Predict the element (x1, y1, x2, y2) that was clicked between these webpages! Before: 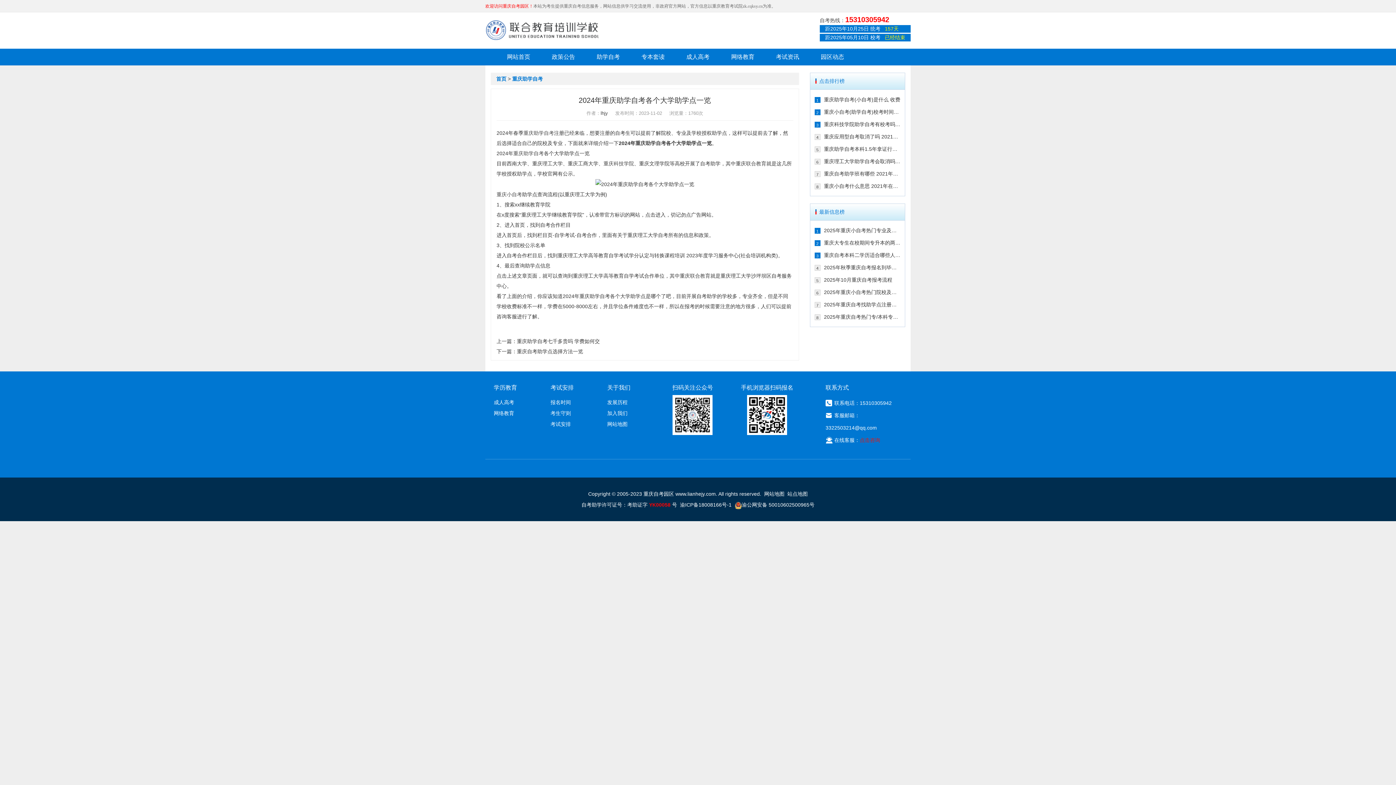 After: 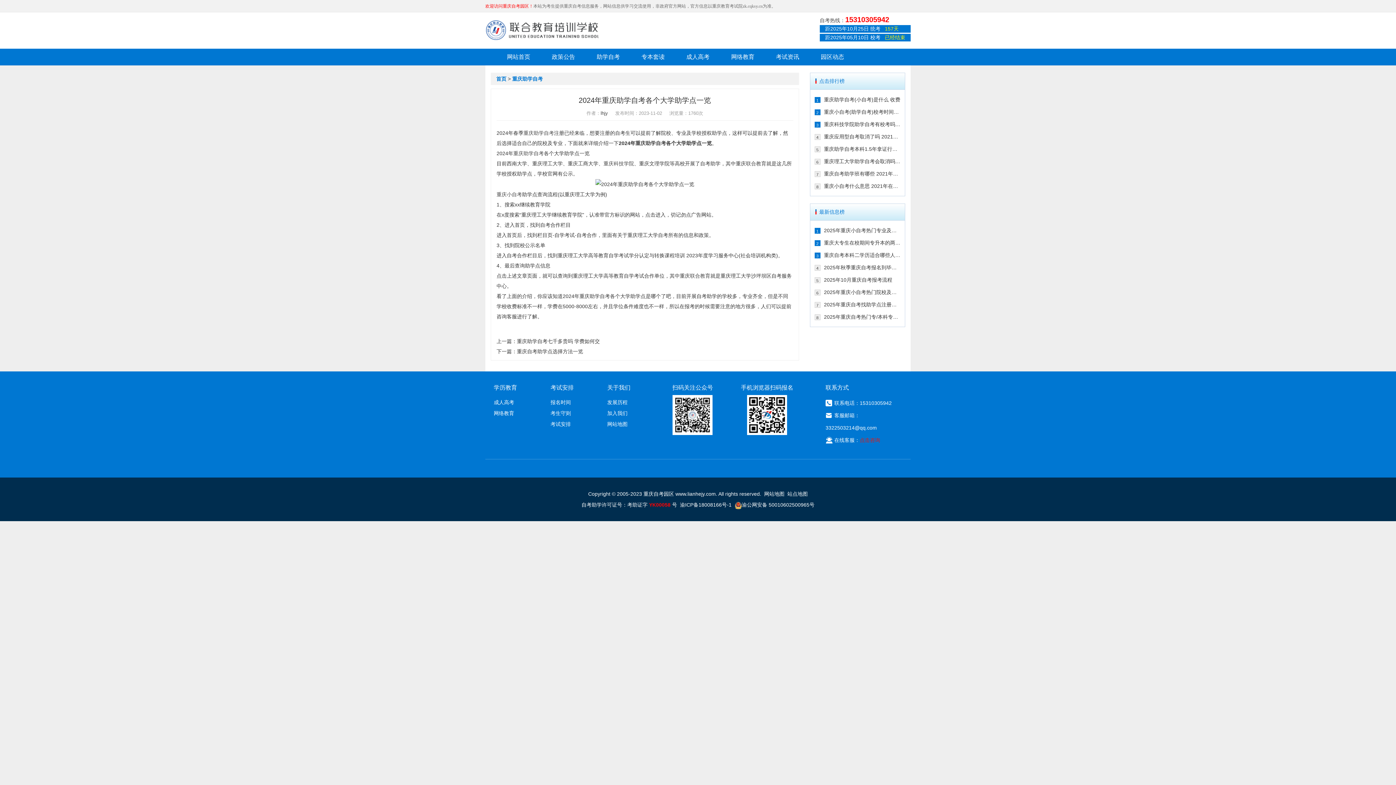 Action: label: 成人高考 bbox: (493, 399, 514, 405)